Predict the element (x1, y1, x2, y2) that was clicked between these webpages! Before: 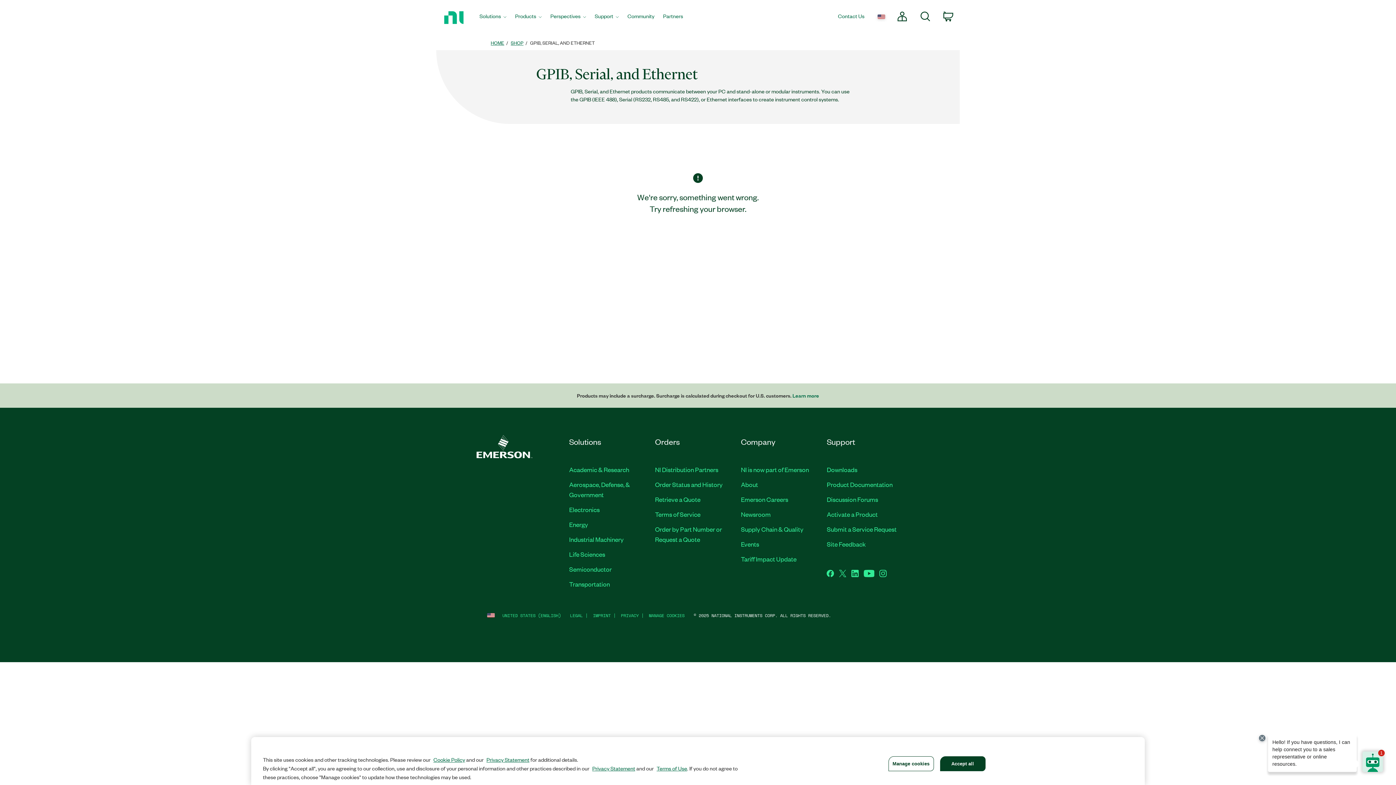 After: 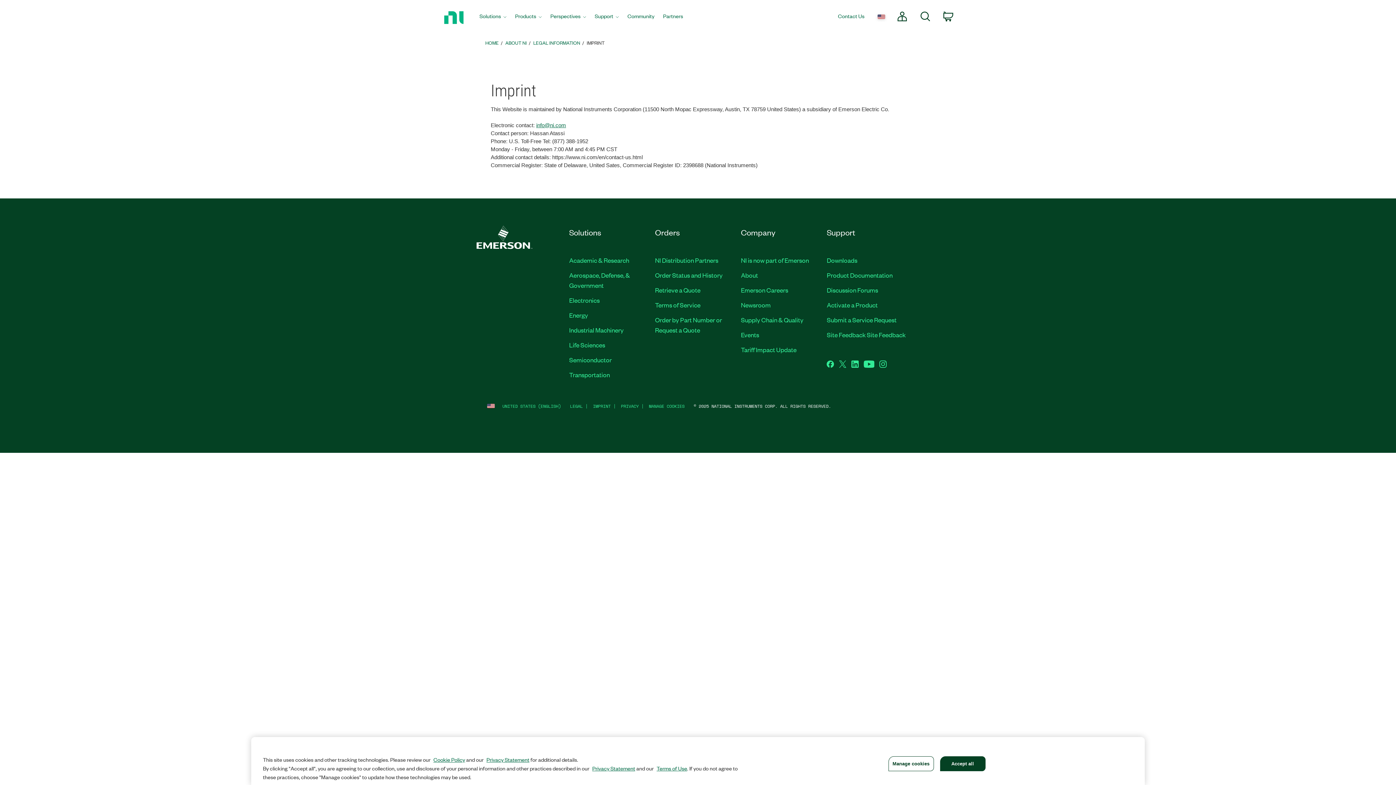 Action: bbox: (593, 612, 610, 618) label: IMPRINT